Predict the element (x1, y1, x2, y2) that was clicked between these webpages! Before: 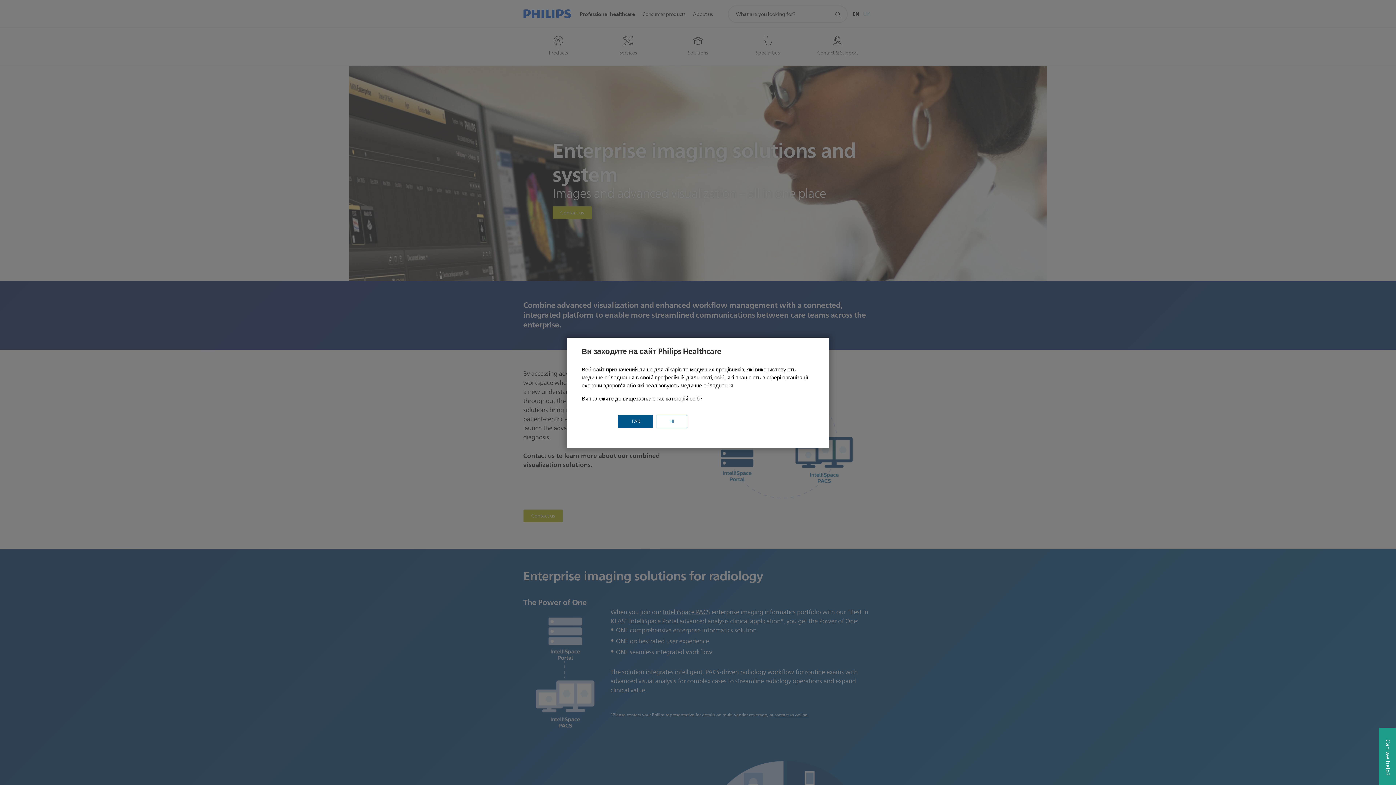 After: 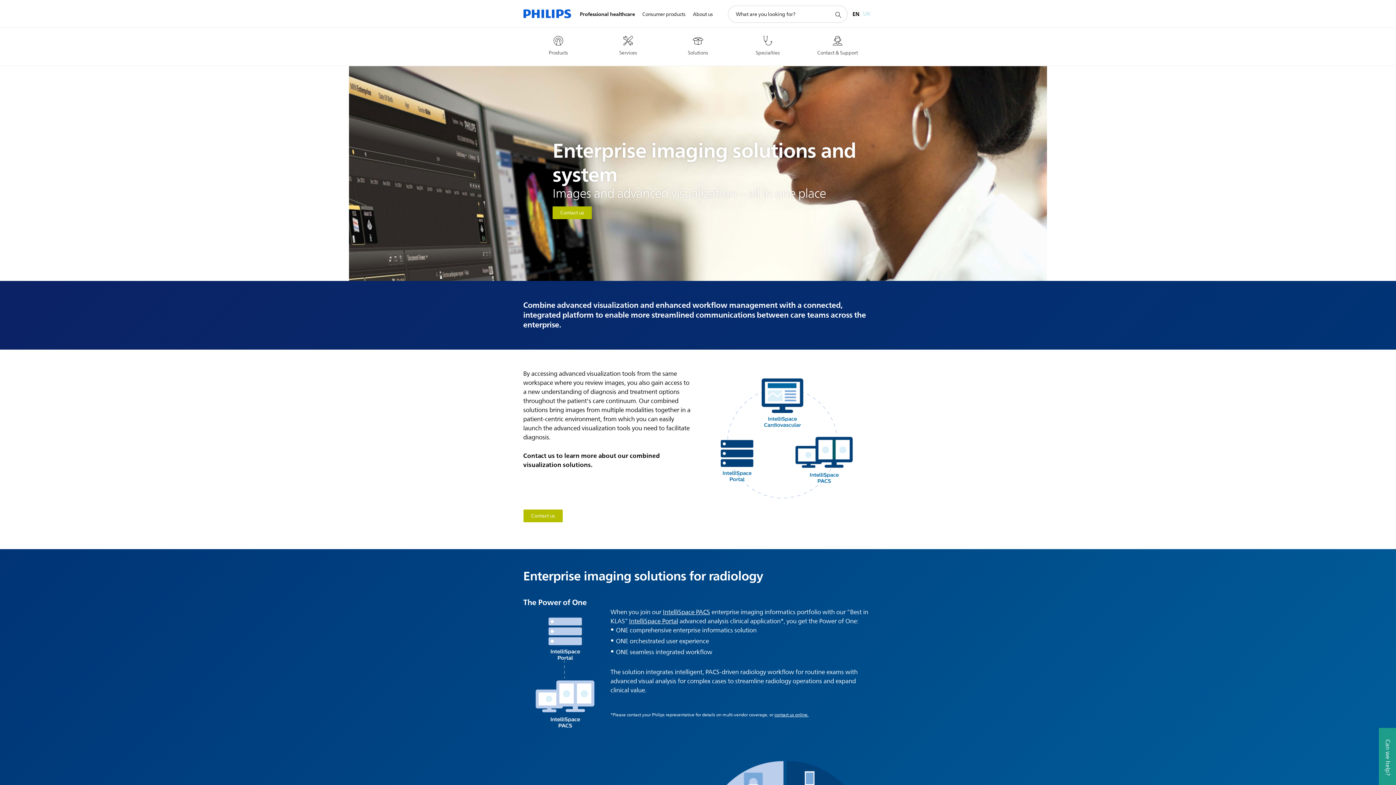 Action: label: ТАК bbox: (618, 415, 653, 428)